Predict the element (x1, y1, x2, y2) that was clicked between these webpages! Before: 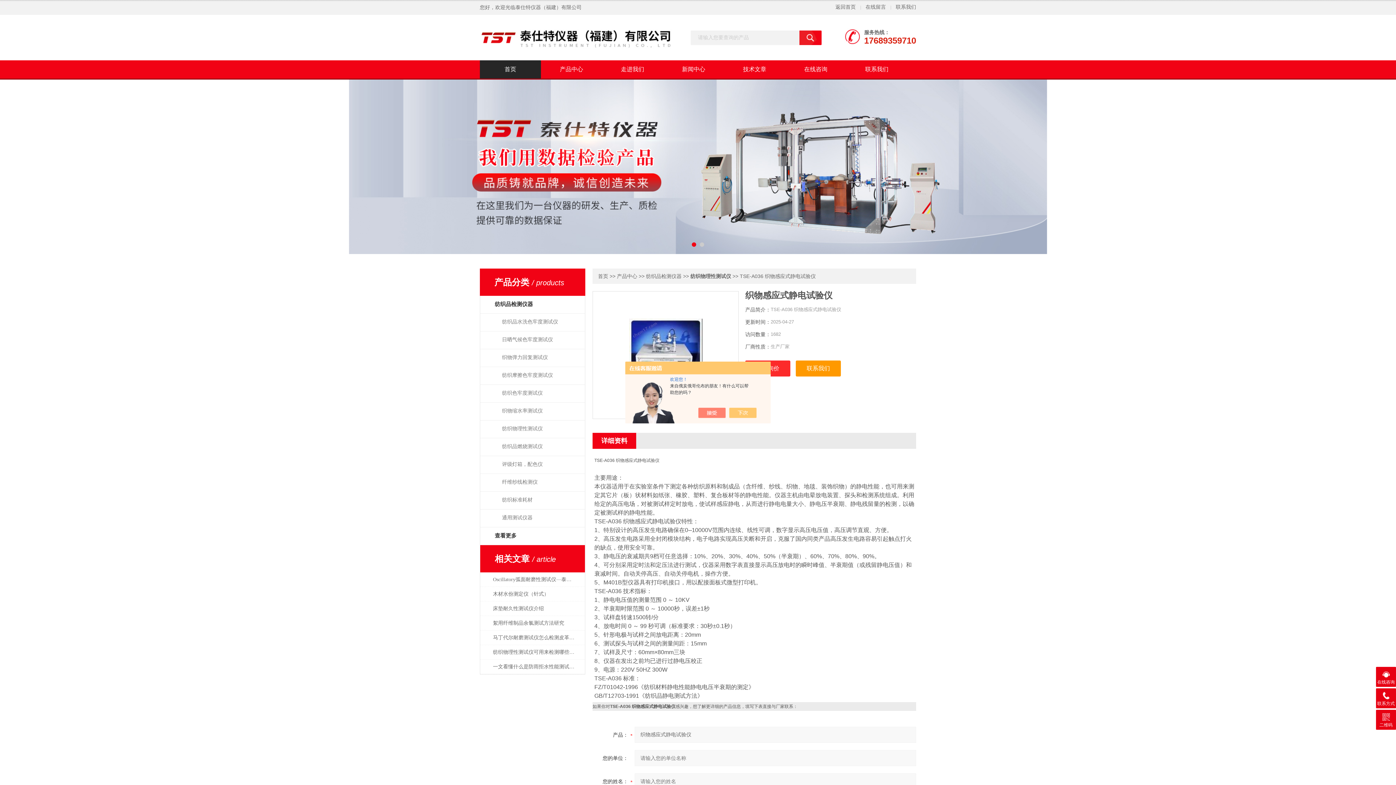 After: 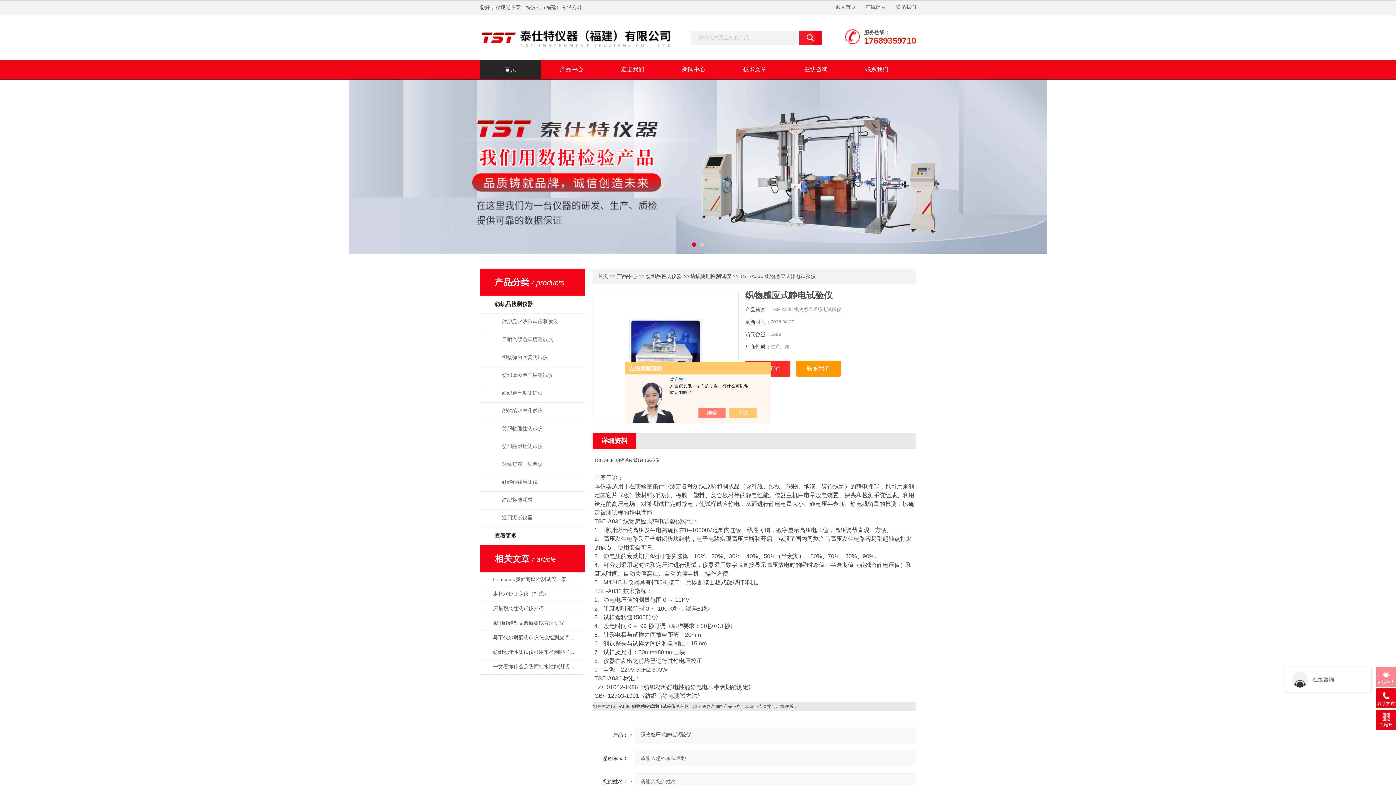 Action: bbox: (1376, 667, 1396, 687) label: 在线咨询